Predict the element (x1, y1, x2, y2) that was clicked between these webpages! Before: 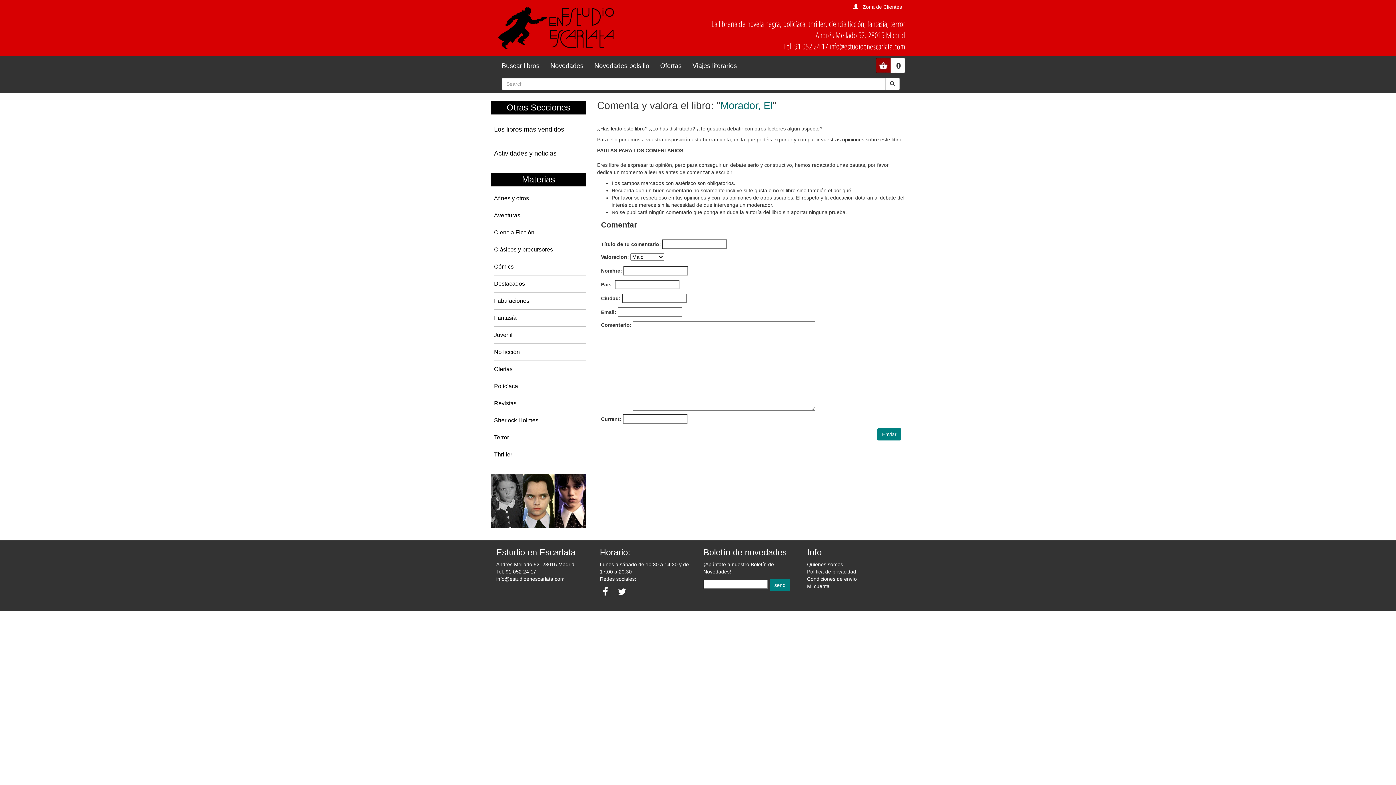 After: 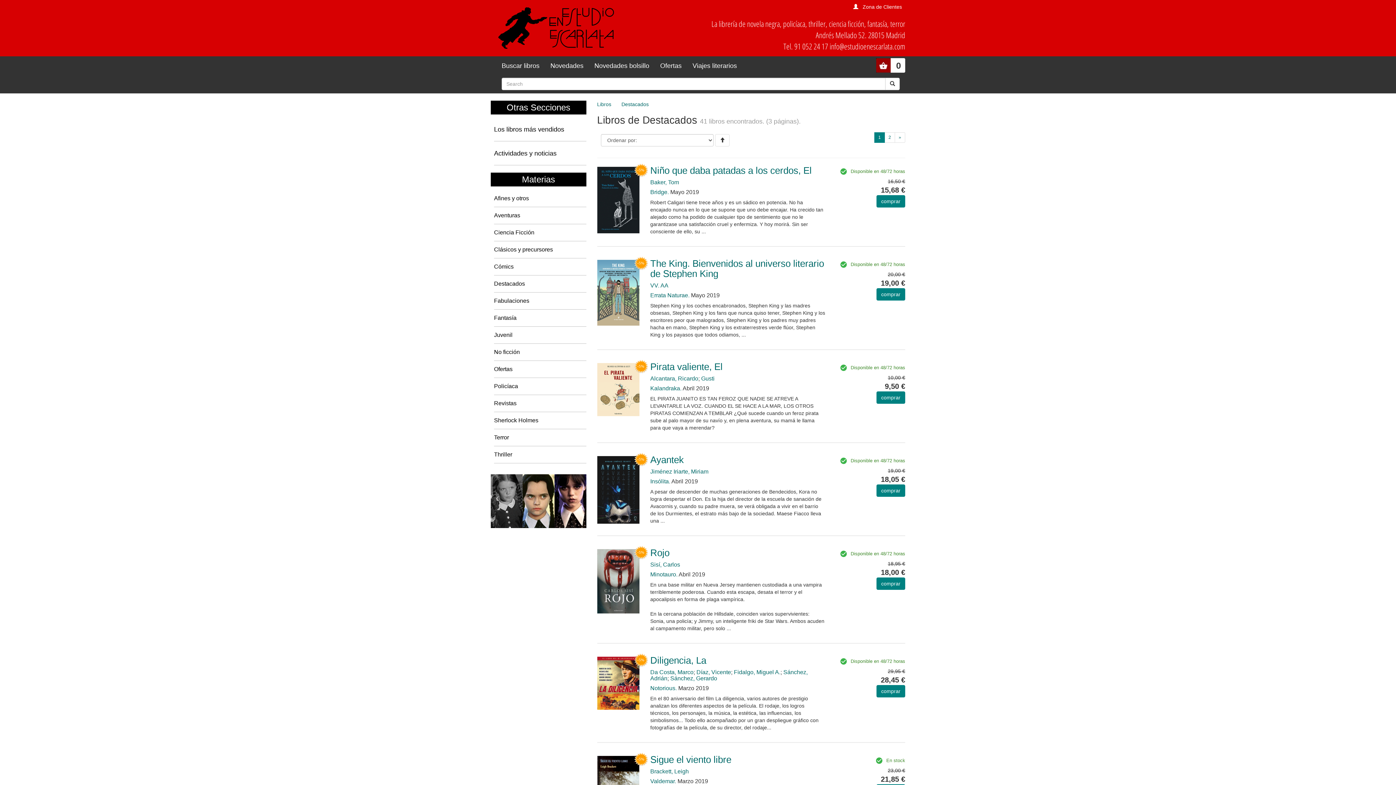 Action: bbox: (494, 280, 525, 286) label: Destacados